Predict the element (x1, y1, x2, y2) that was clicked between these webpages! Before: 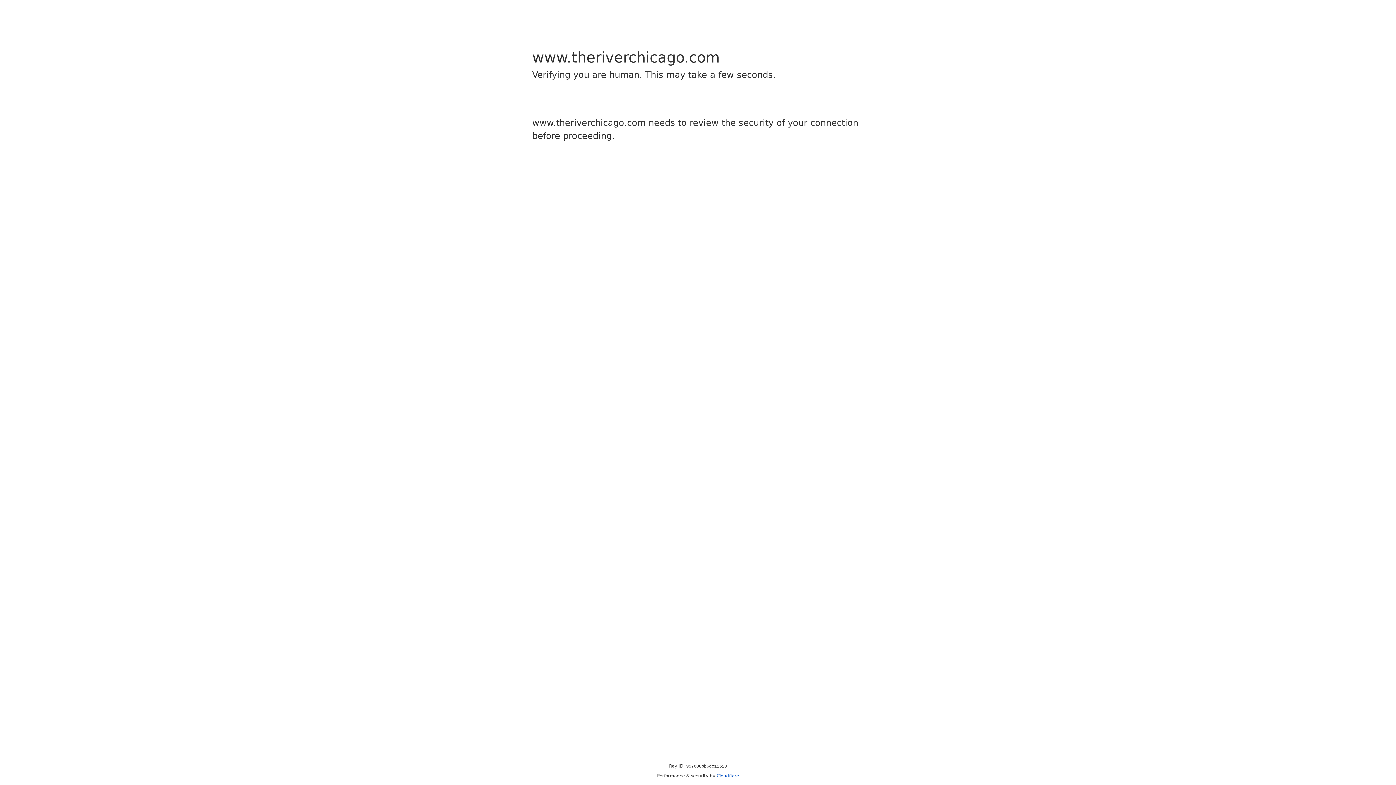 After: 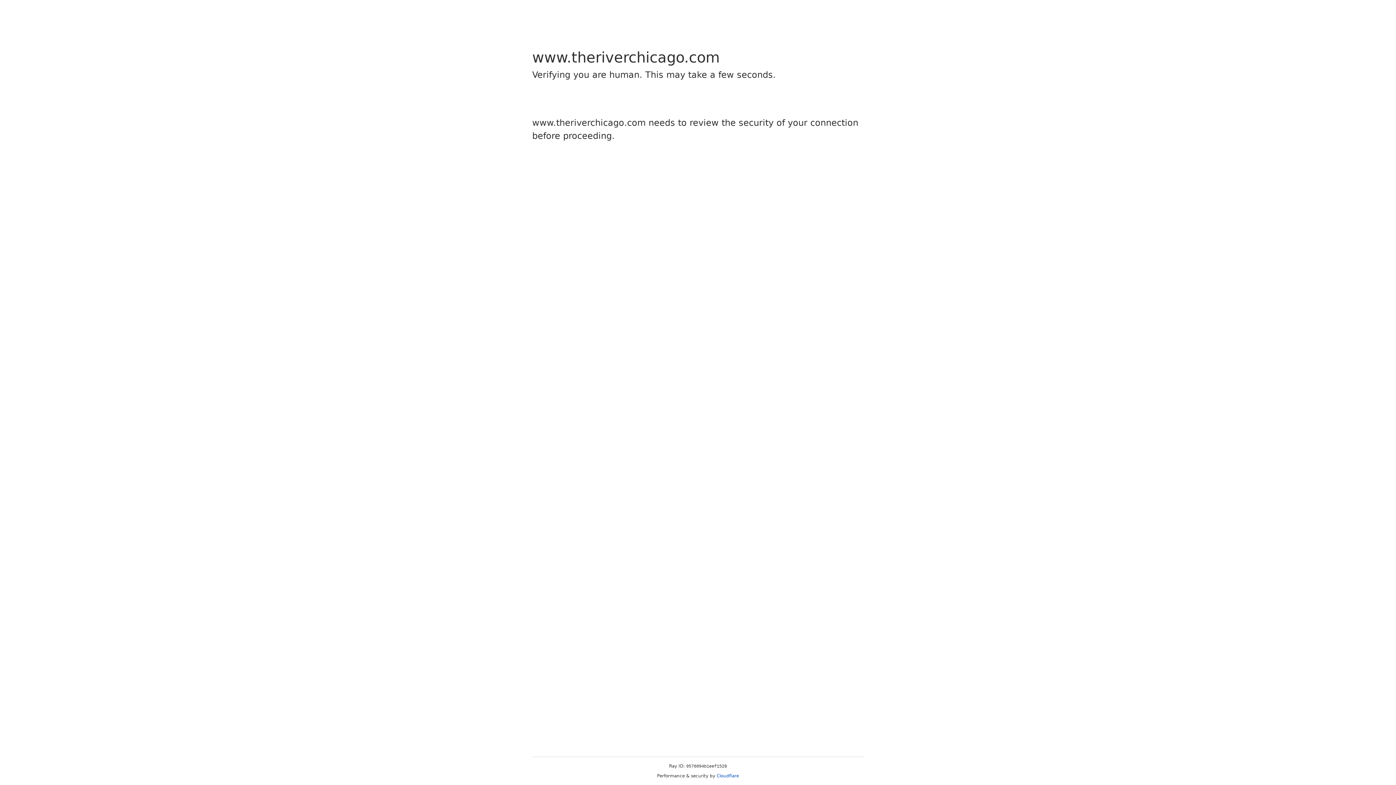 Action: bbox: (716, 773, 739, 778) label: Cloudflare